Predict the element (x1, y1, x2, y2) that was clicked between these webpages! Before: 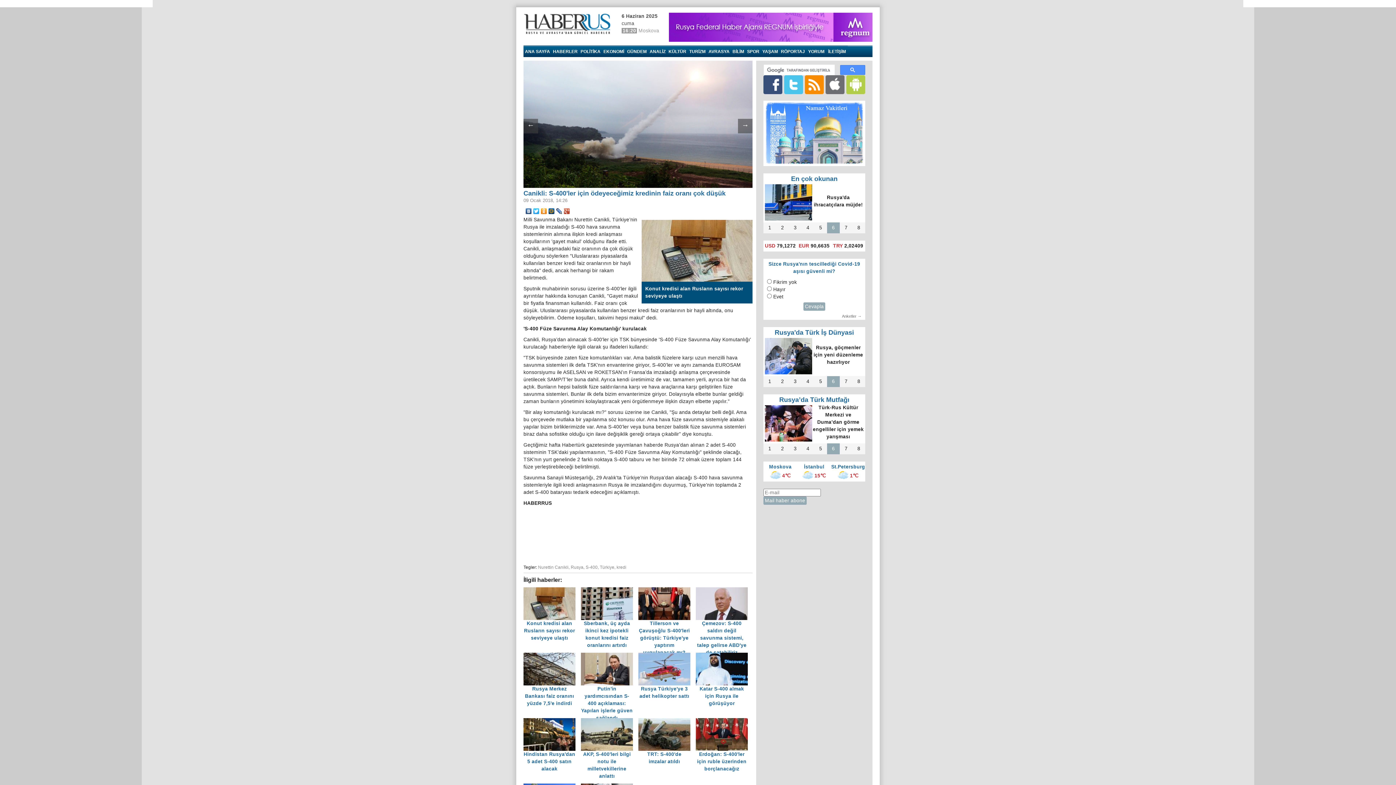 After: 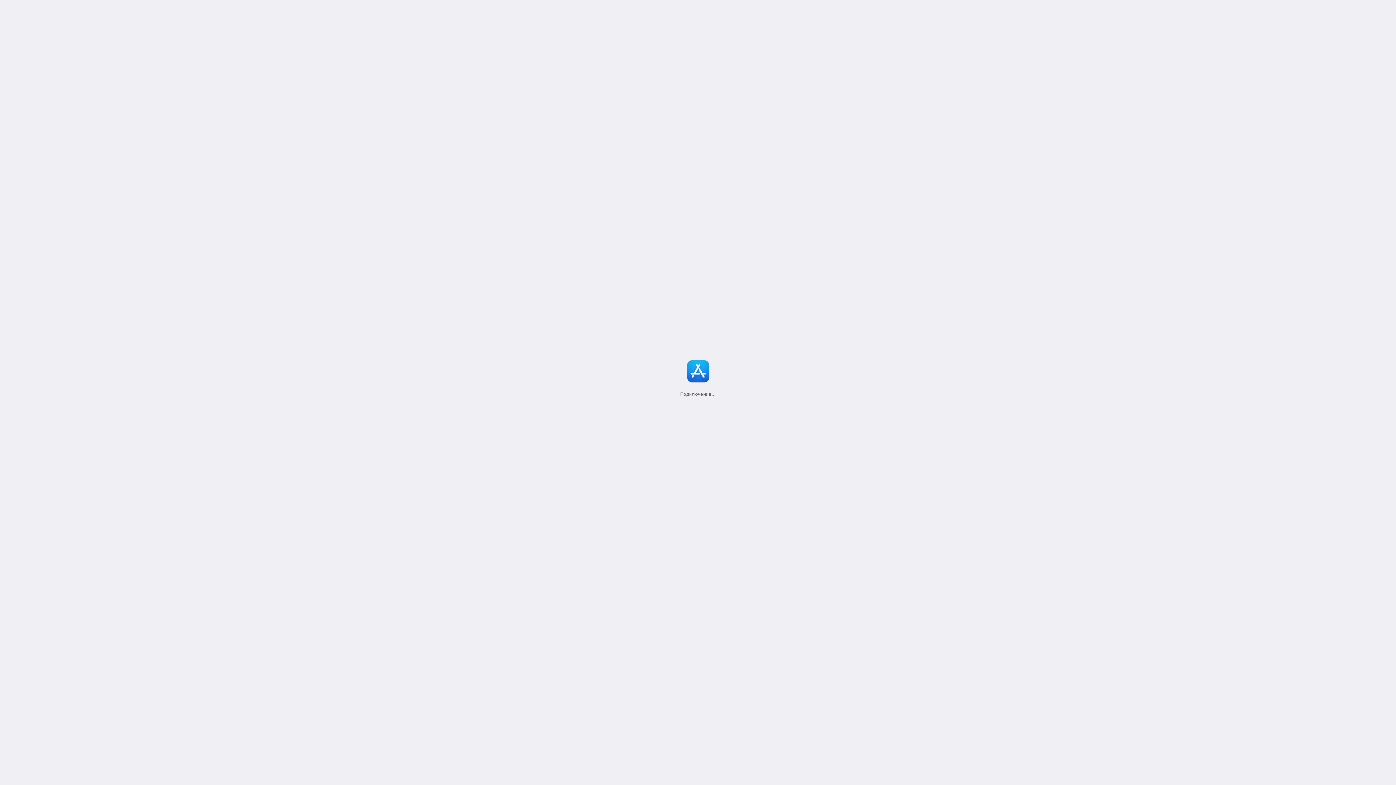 Action: bbox: (825, 81, 844, 87)